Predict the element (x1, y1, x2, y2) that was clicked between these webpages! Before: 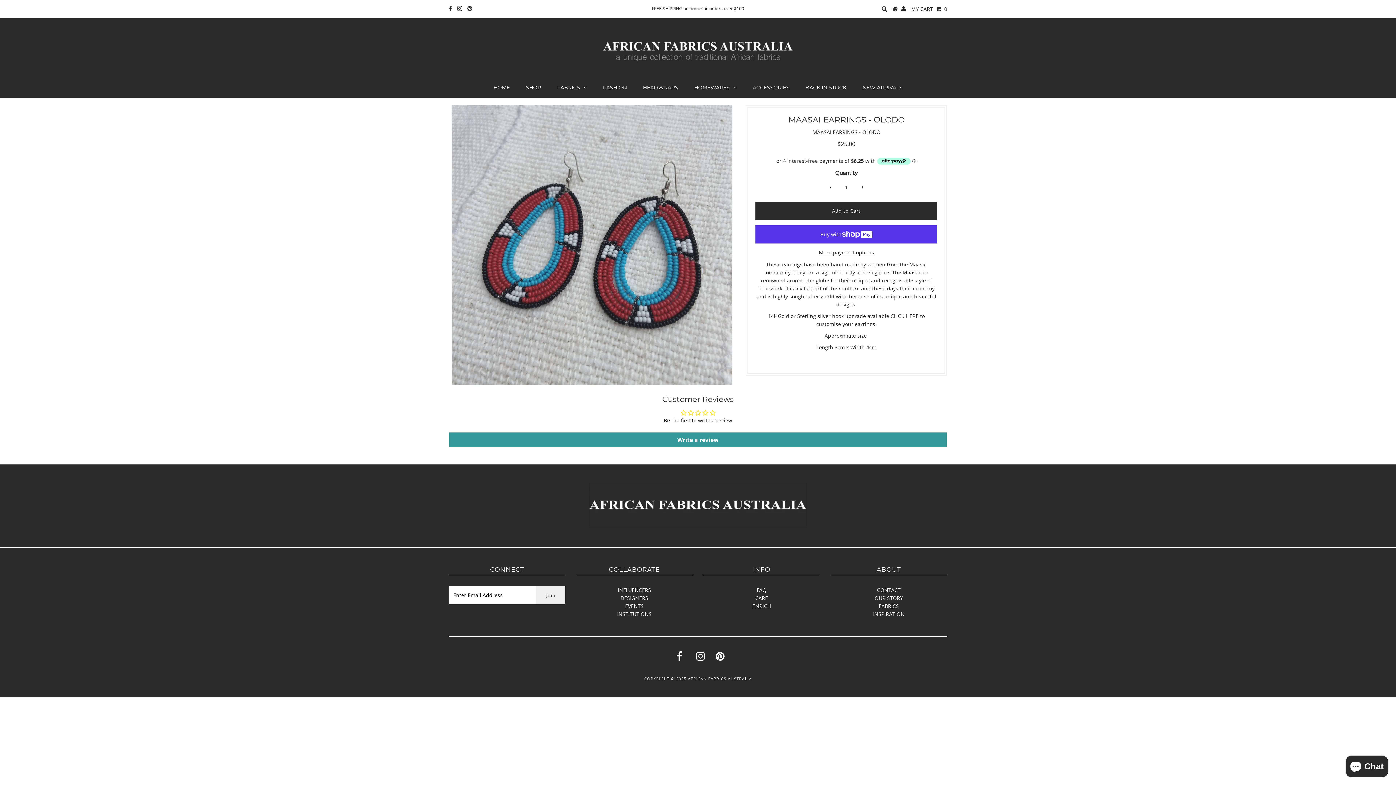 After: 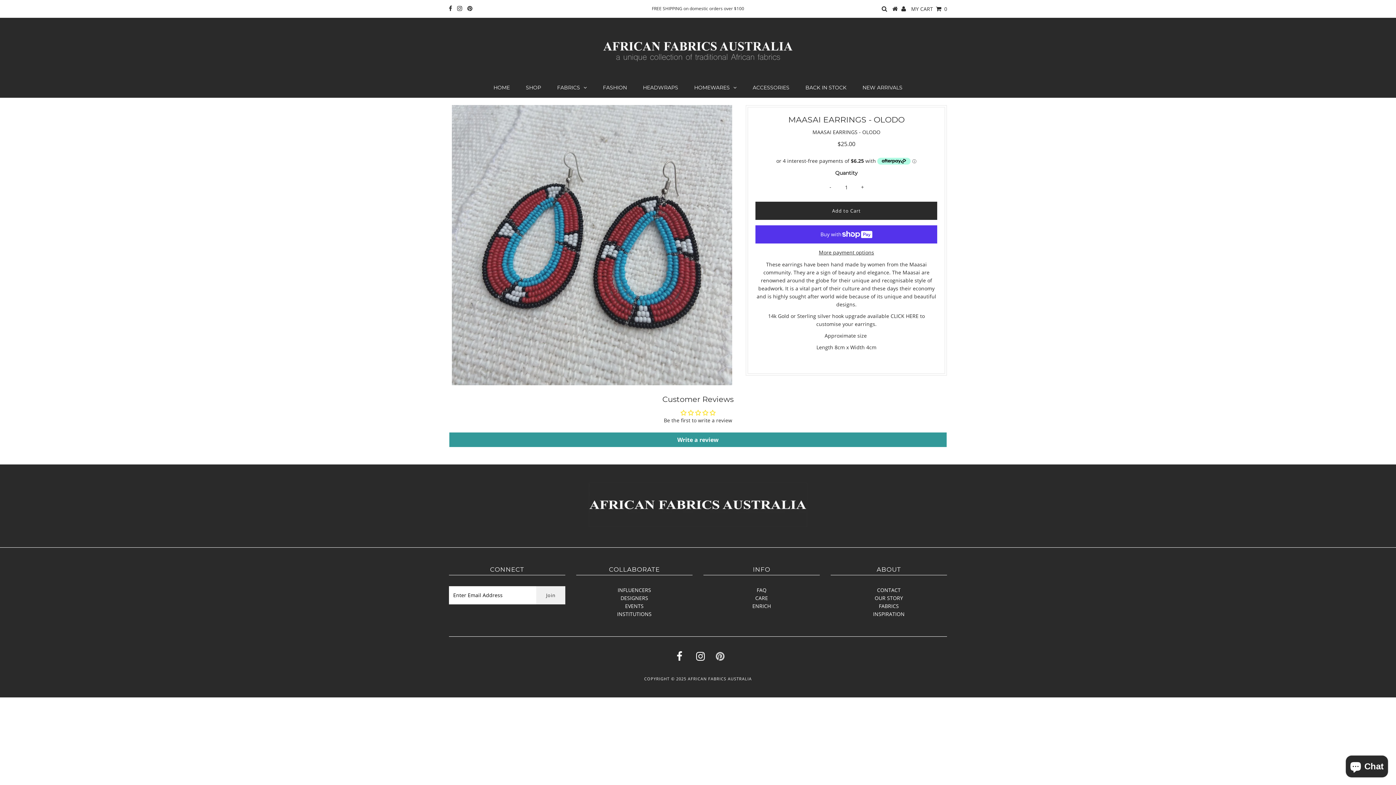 Action: bbox: (715, 654, 724, 661)